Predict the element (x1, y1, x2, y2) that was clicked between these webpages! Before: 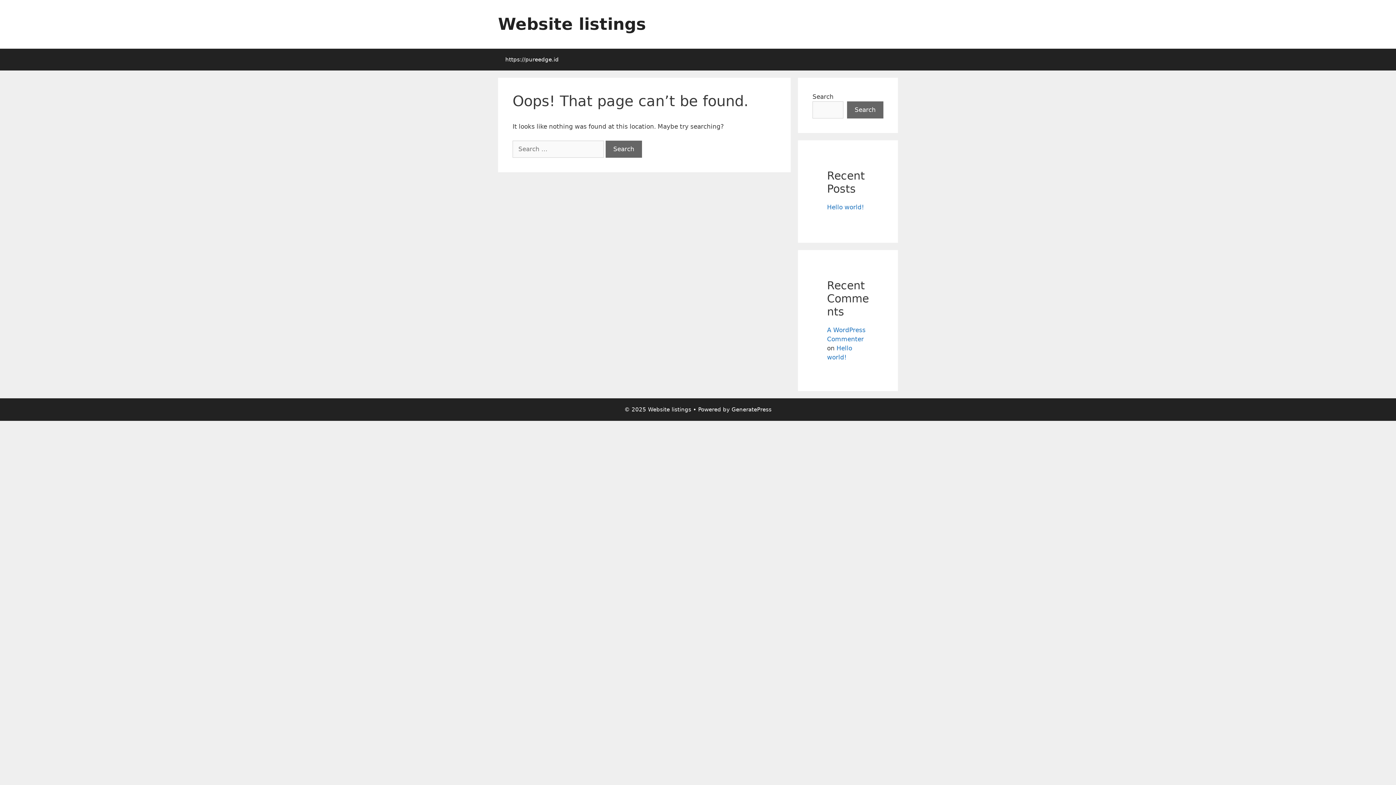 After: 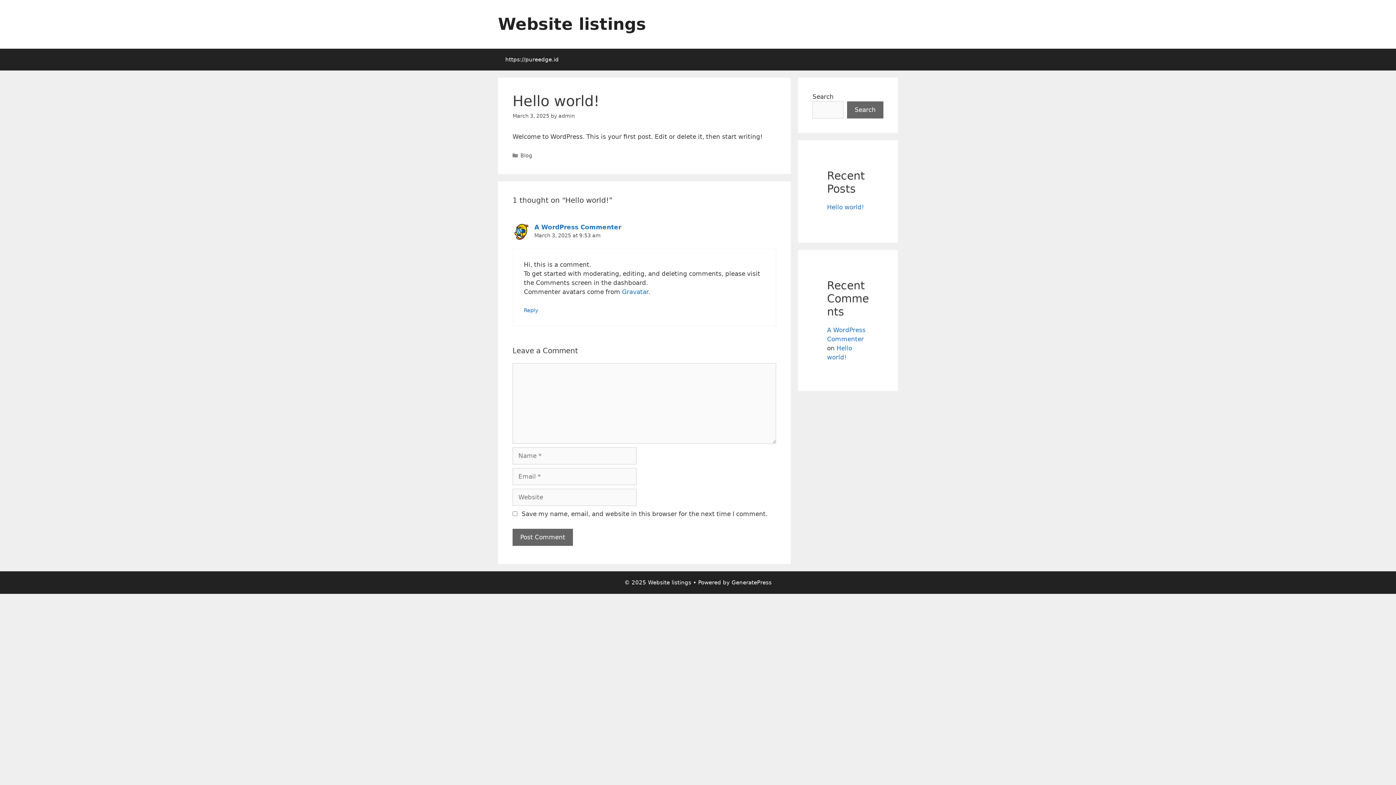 Action: bbox: (827, 203, 864, 210) label: Hello world!